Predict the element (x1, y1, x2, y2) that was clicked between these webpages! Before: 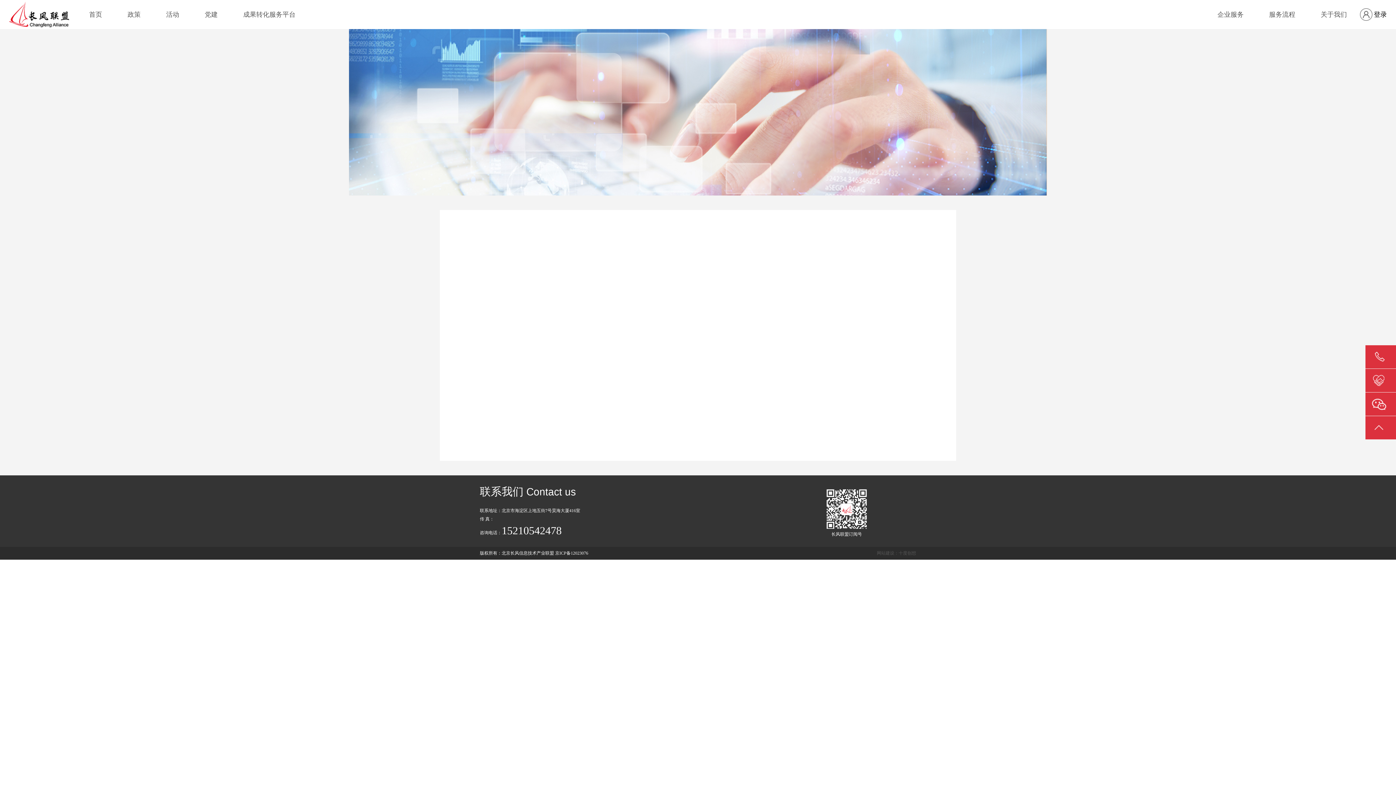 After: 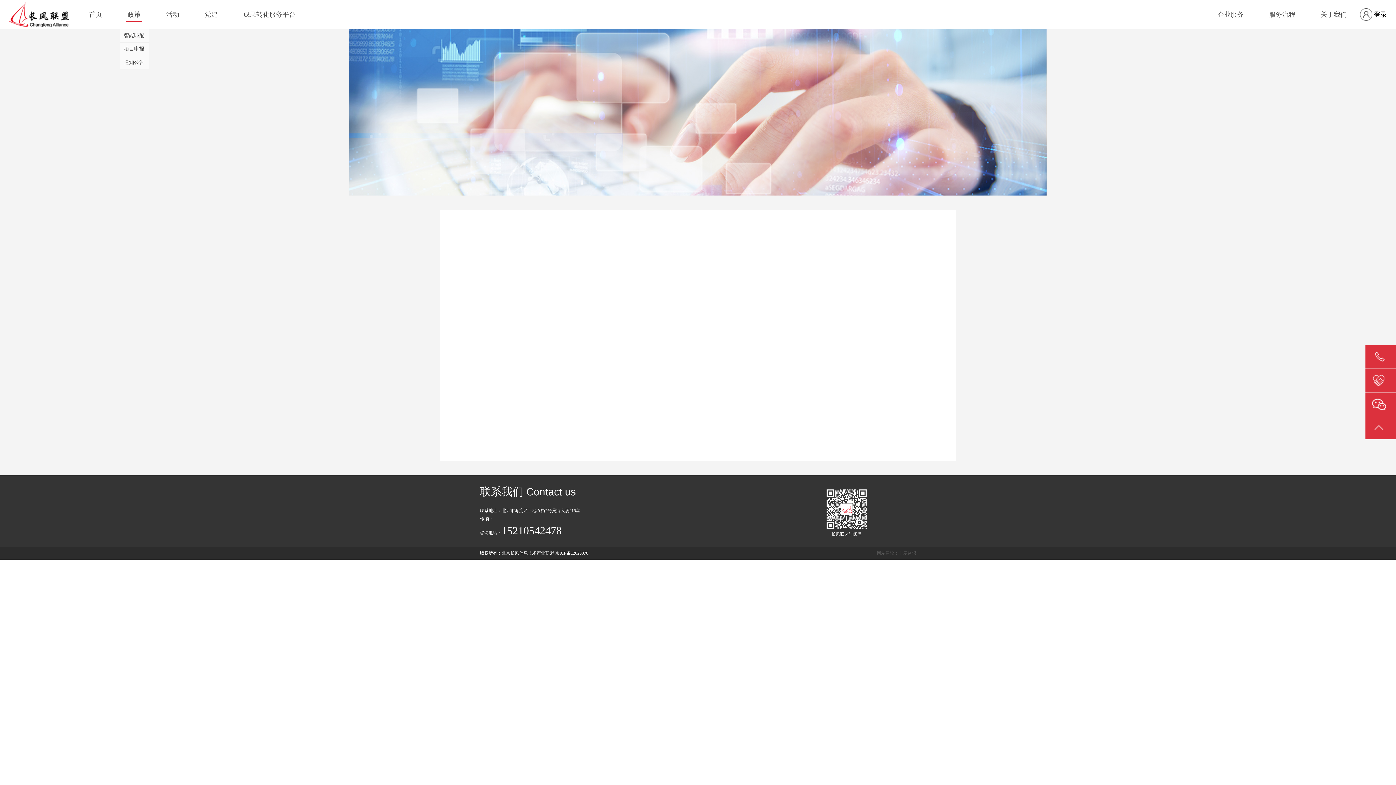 Action: bbox: (127, 7, 140, 21) label: 政策